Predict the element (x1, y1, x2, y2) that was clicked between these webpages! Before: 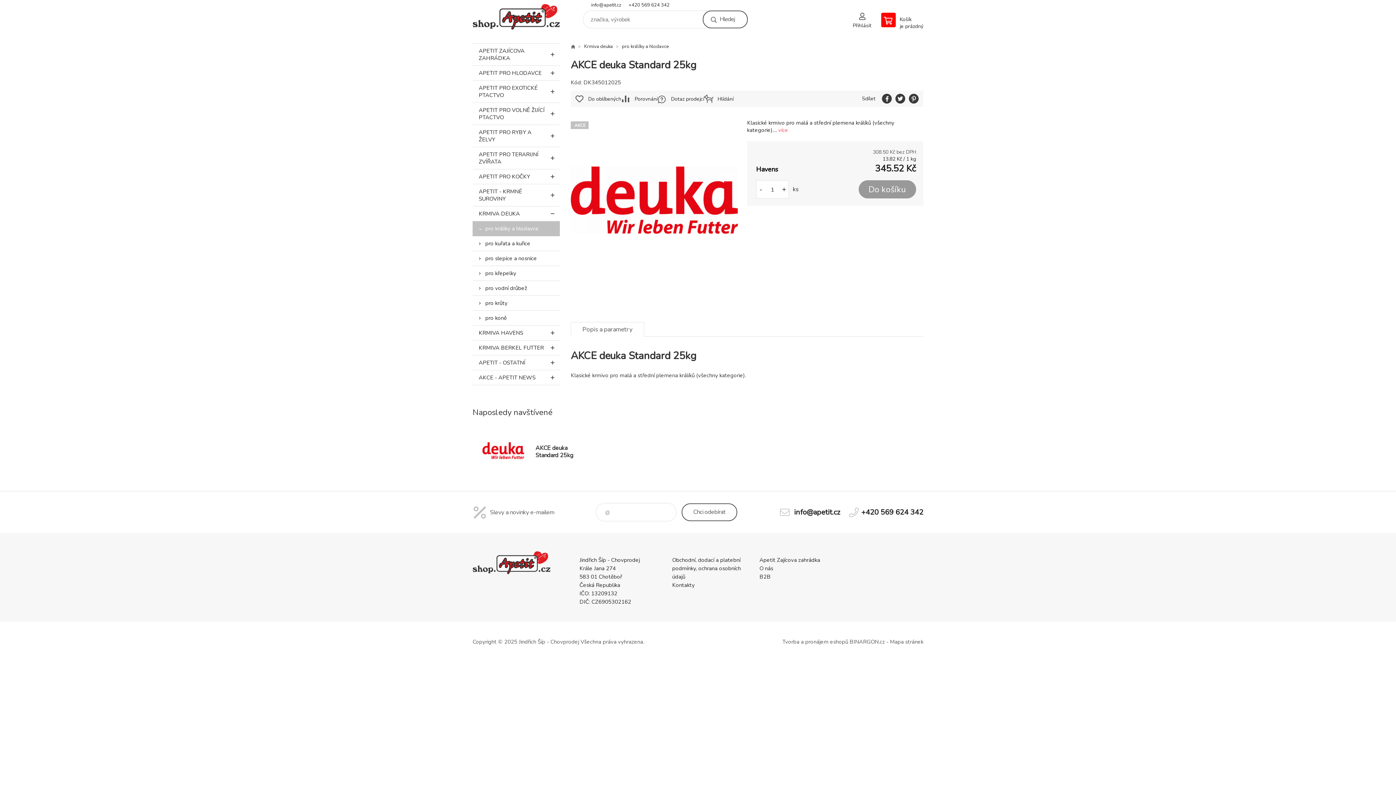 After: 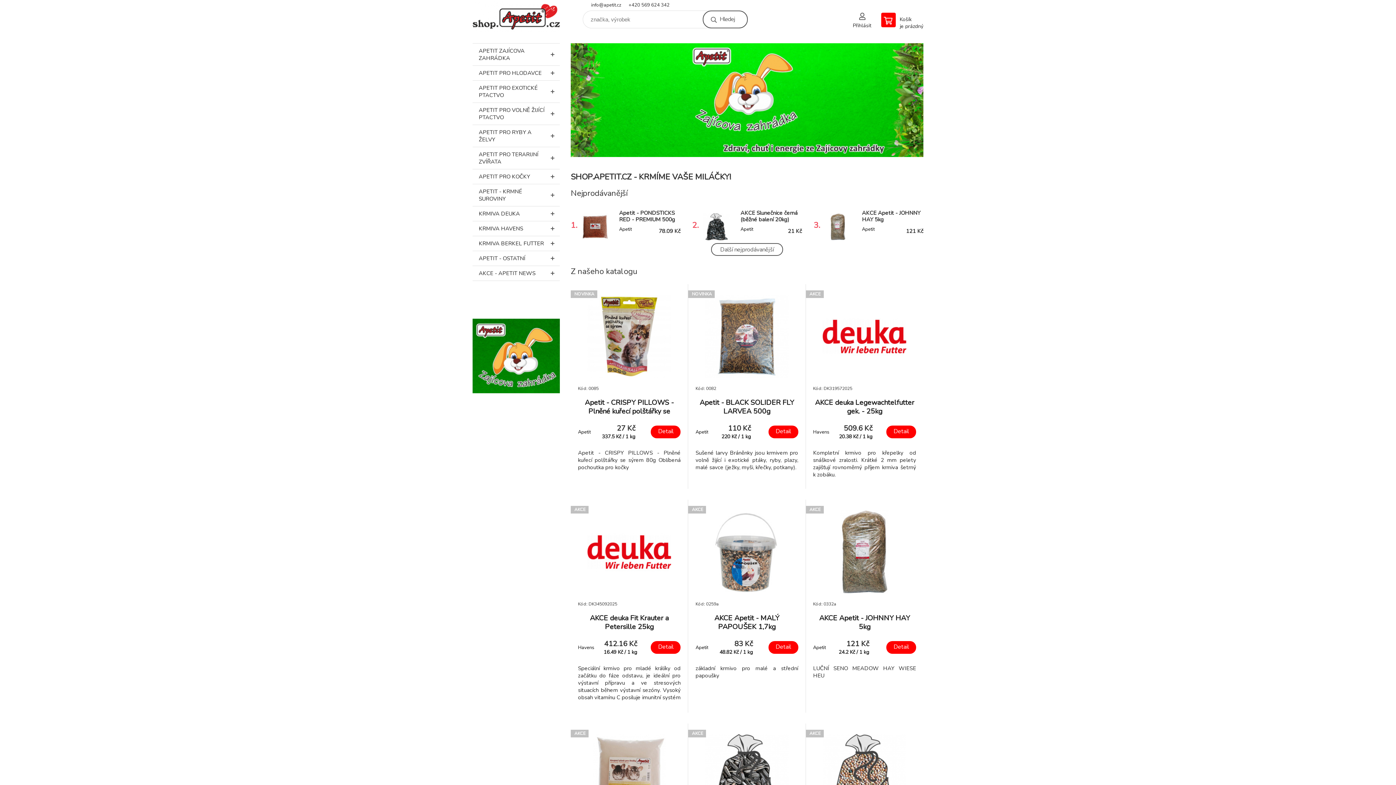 Action: label: shop.apetit.cz - KRMÍME VAŠE MILÁČKY! bbox: (472, 548, 552, 578)